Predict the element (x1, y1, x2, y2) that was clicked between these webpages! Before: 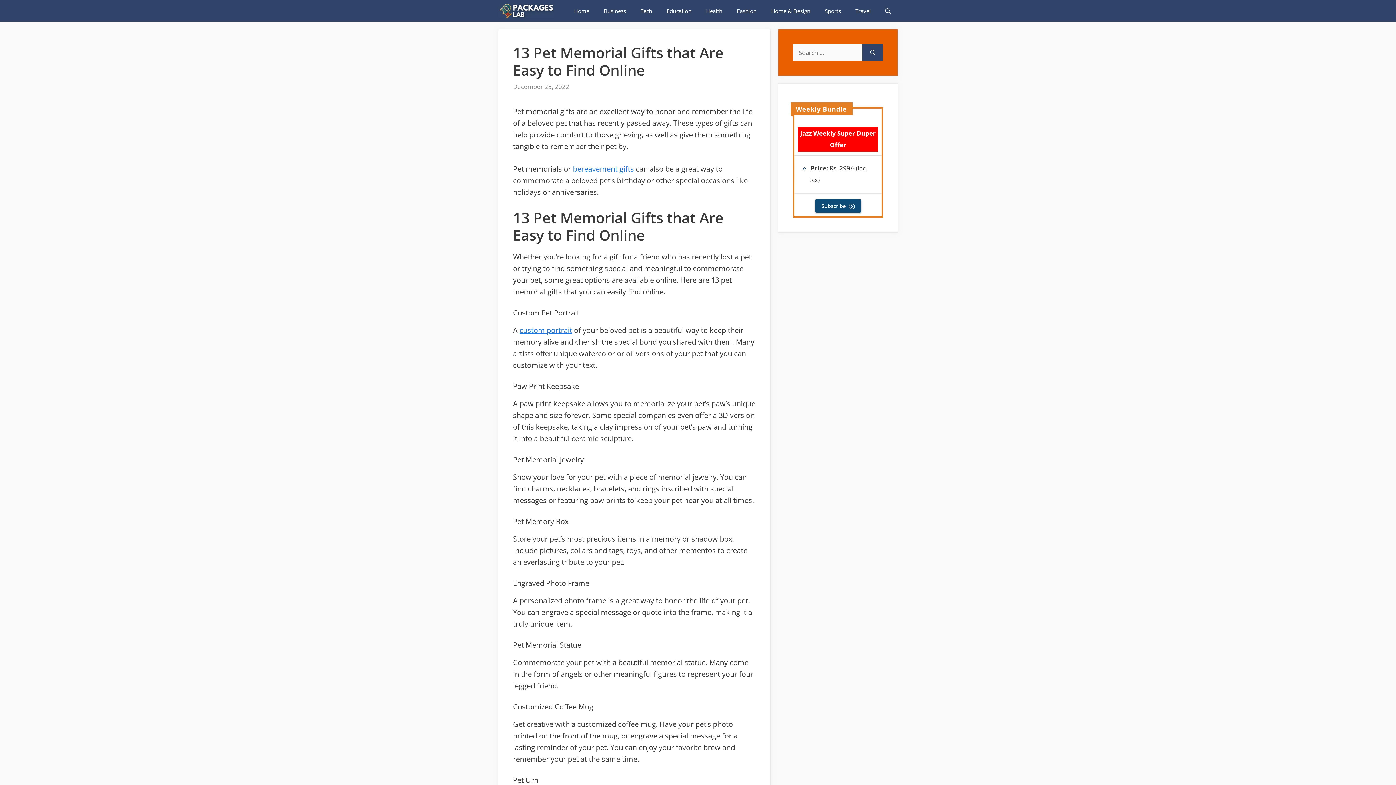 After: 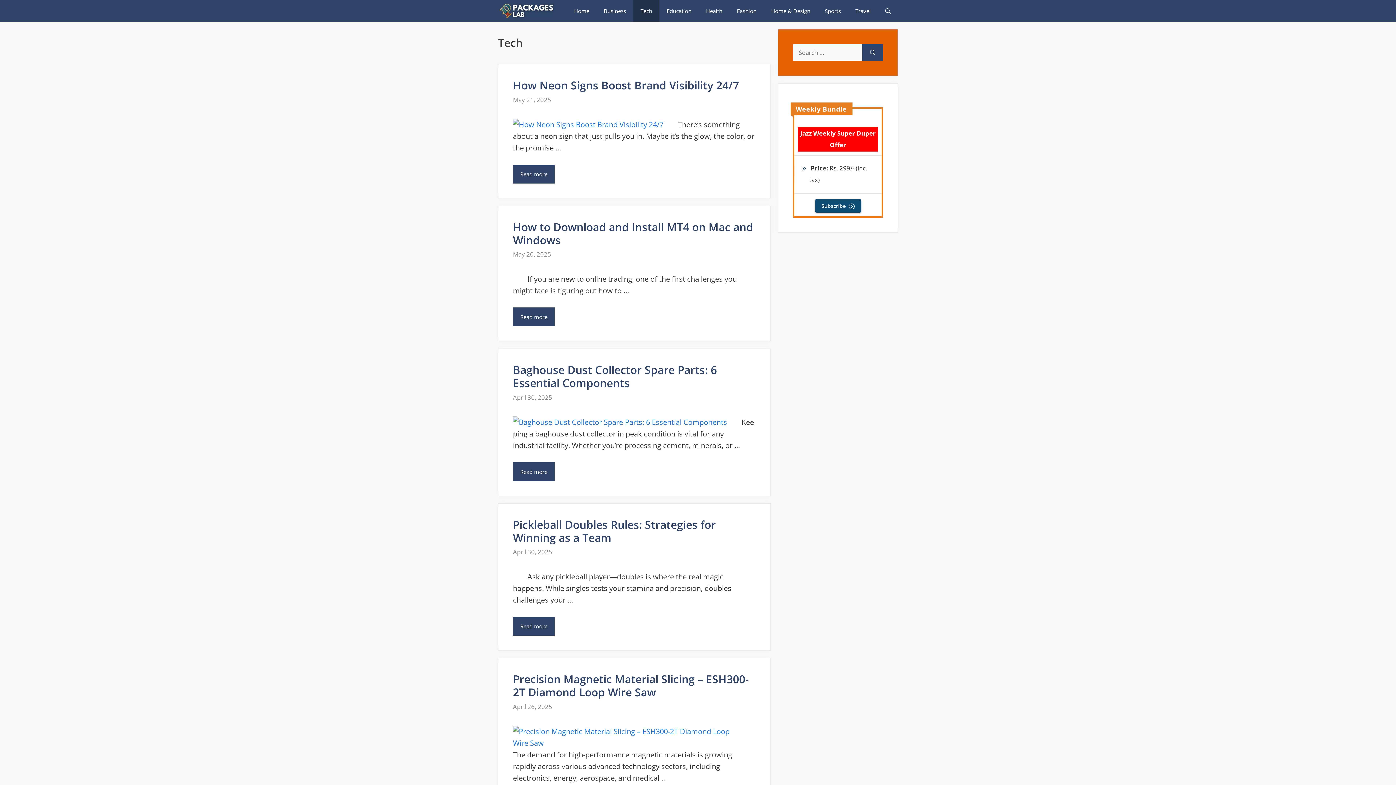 Action: bbox: (633, 0, 659, 21) label: Tech